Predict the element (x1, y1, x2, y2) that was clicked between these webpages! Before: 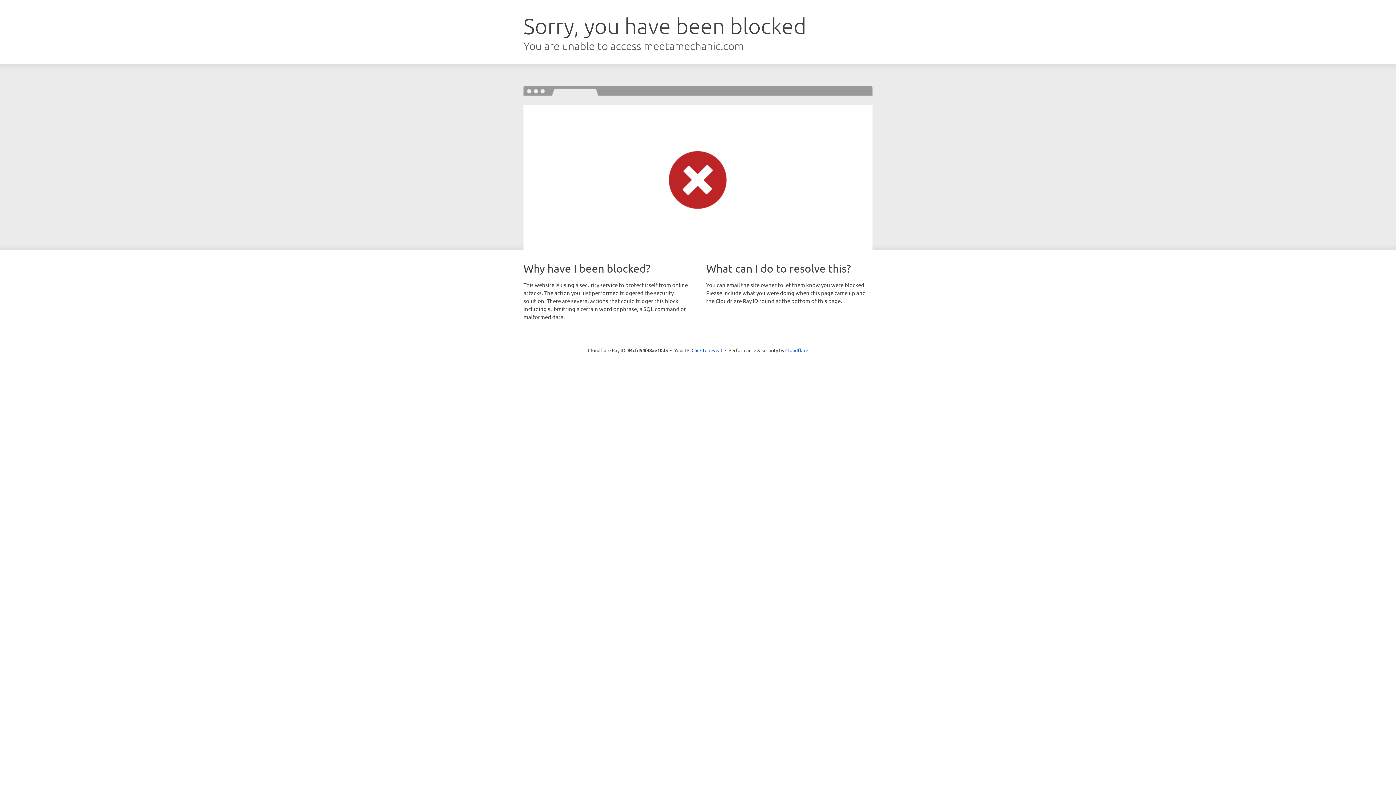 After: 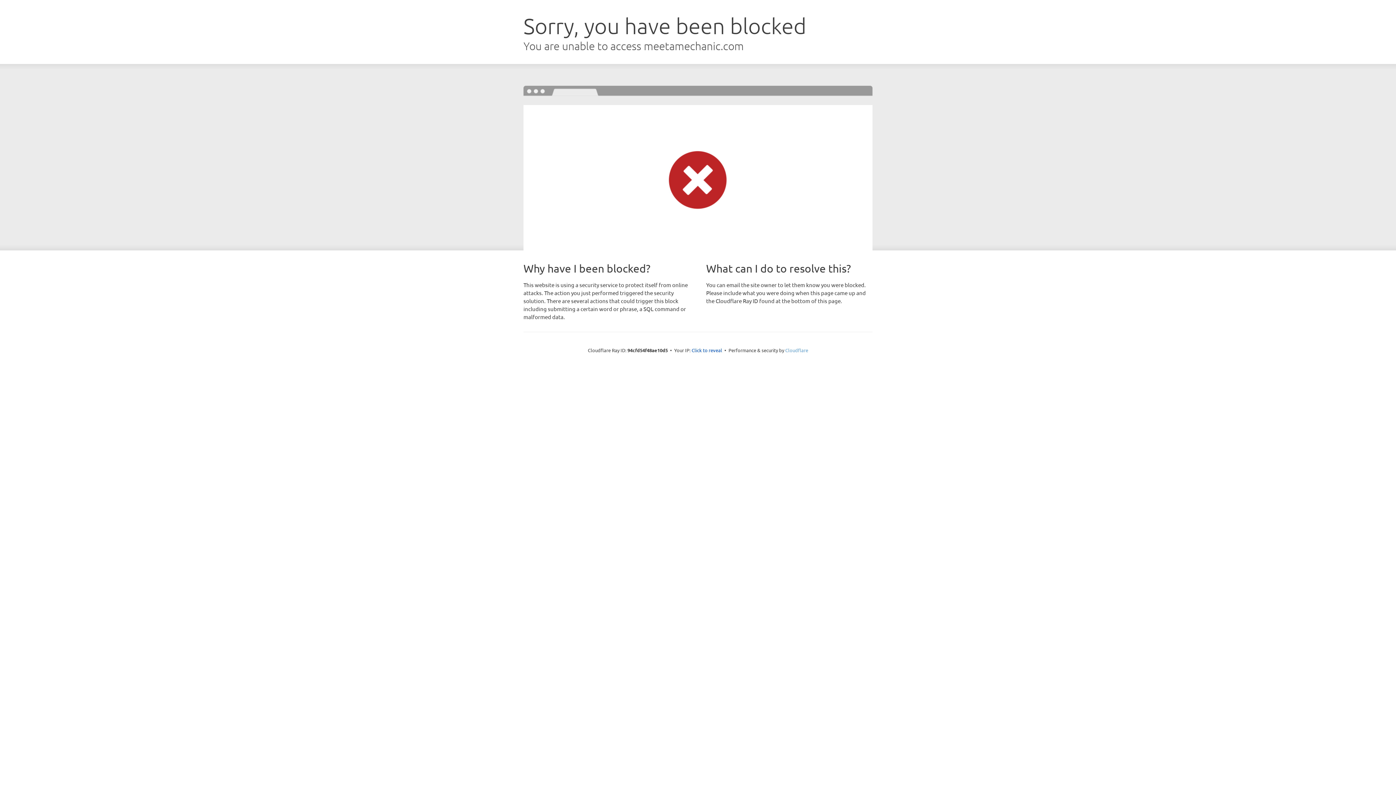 Action: label: Cloudflare bbox: (785, 347, 808, 353)